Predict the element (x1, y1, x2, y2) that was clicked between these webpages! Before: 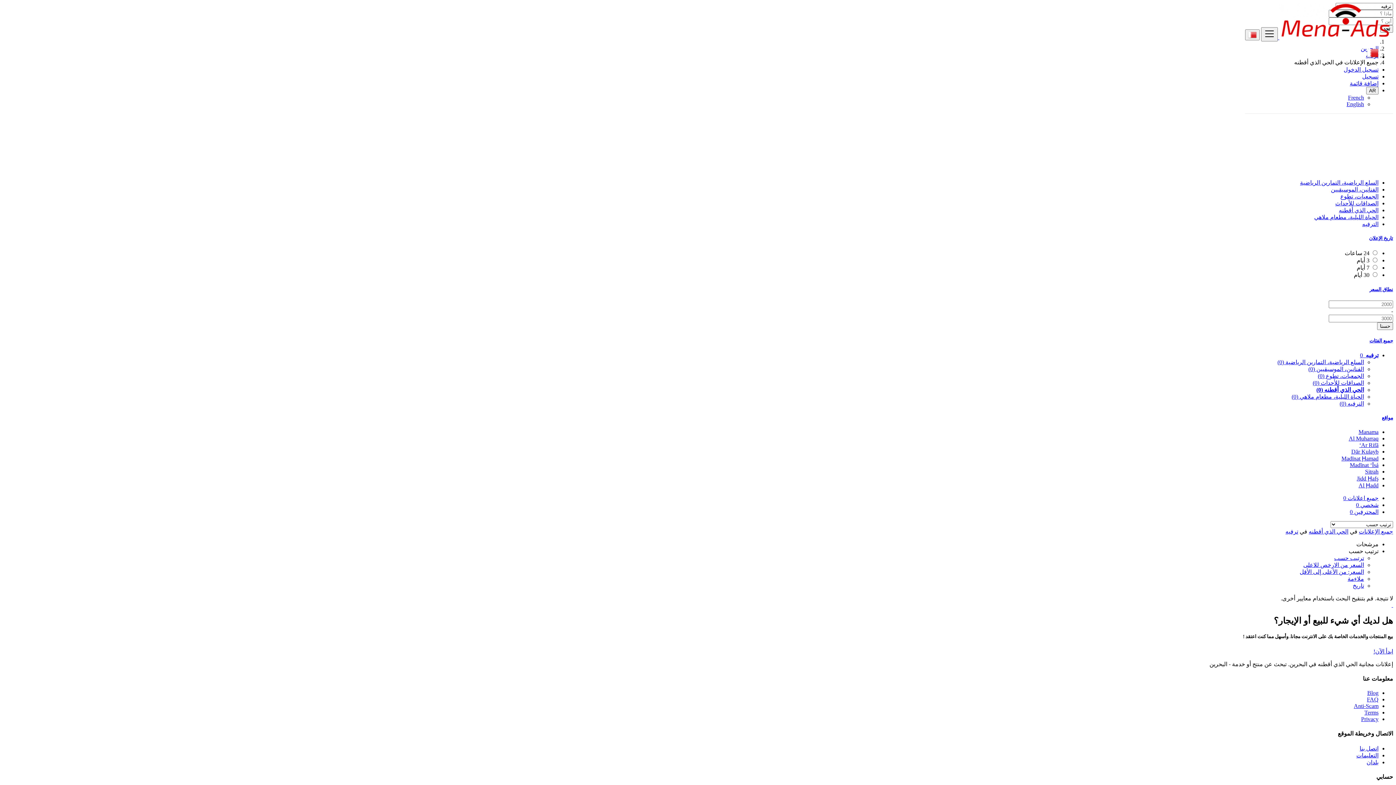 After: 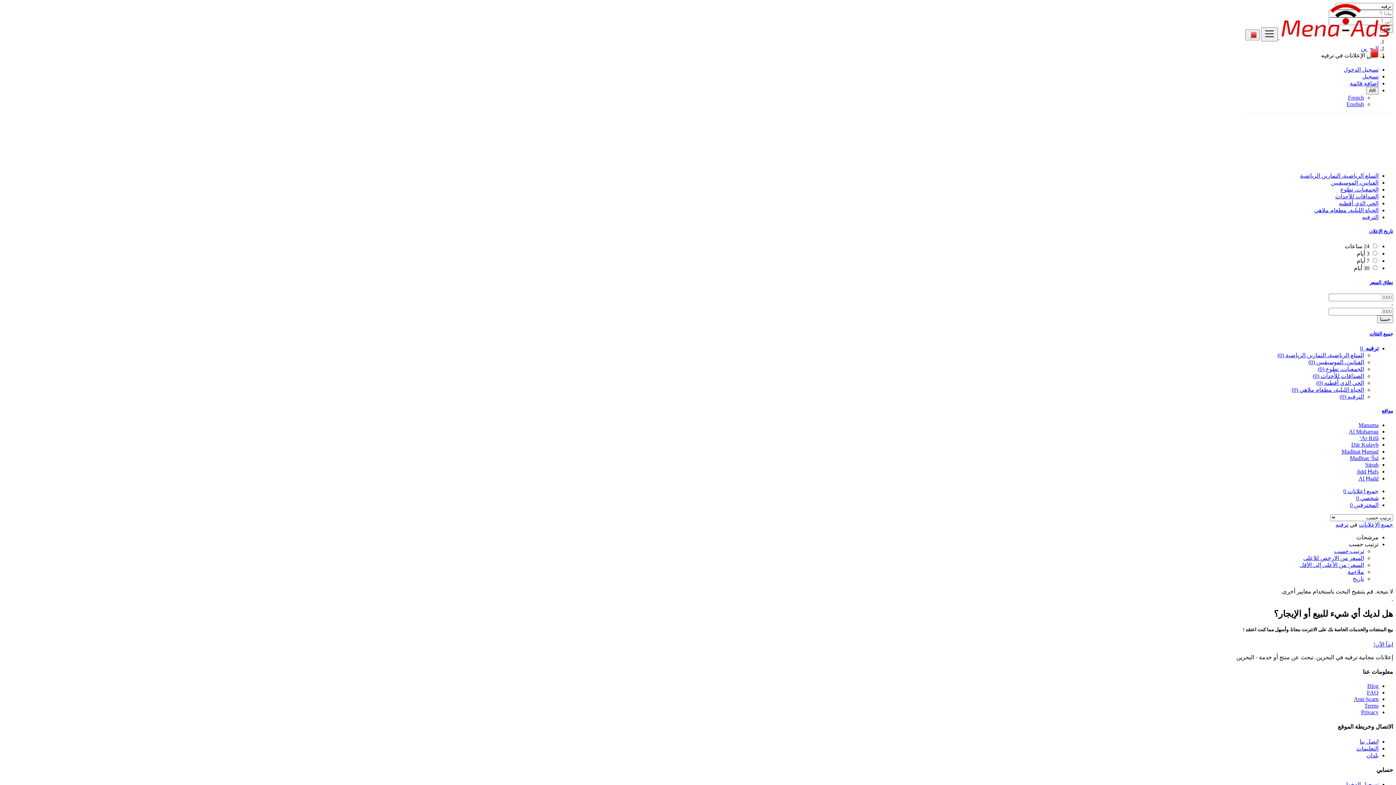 Action: label: ترفيه  0 bbox: (1360, 352, 1378, 358)